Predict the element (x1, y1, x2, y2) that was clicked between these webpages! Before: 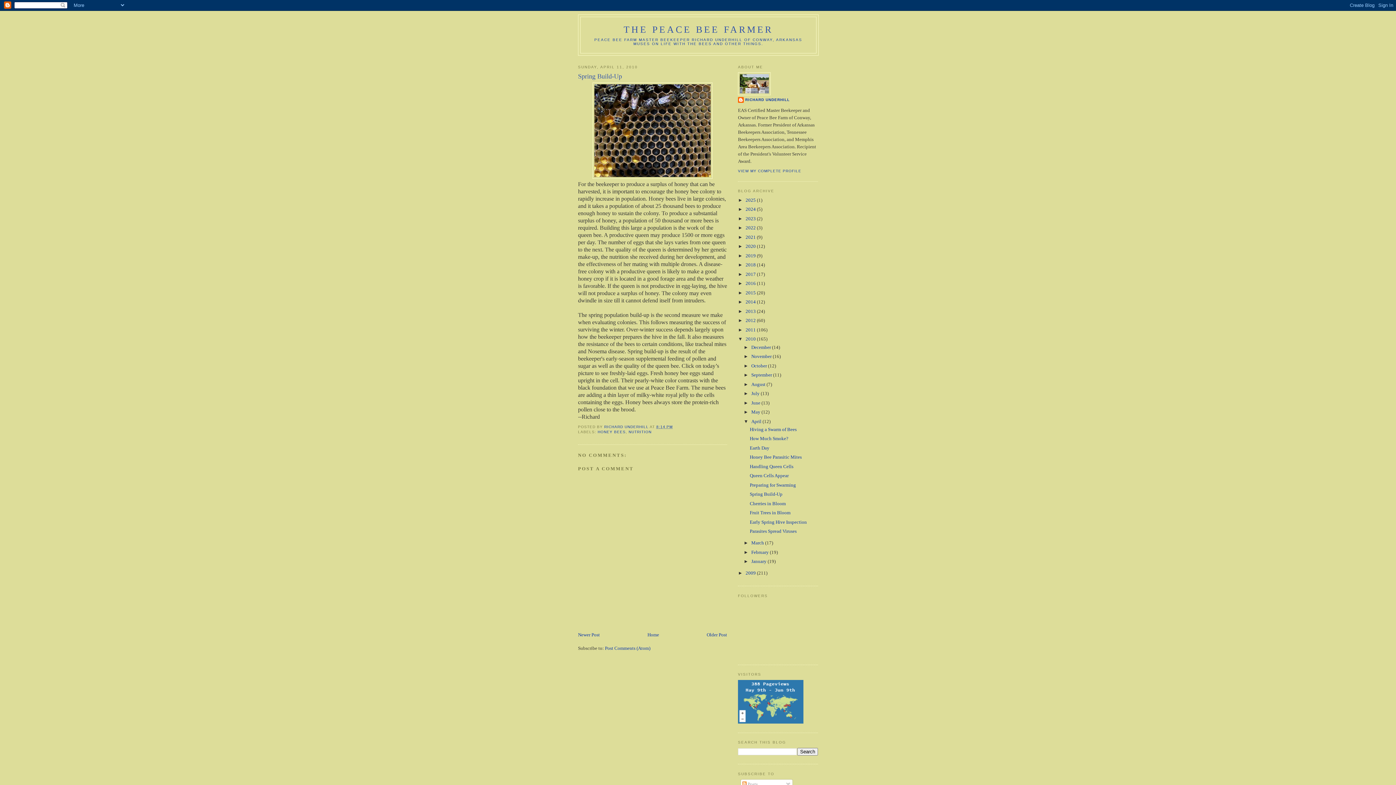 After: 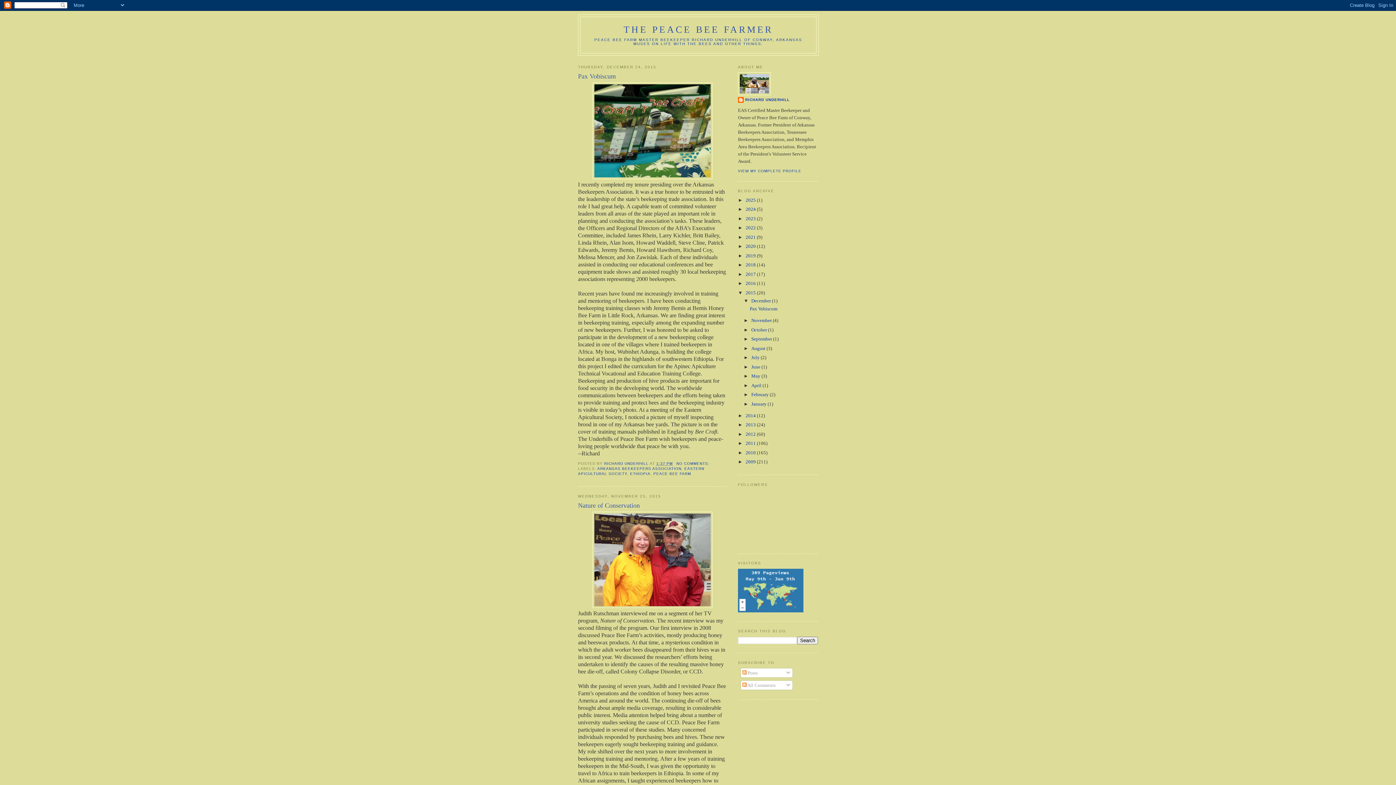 Action: label: 2015  bbox: (745, 290, 757, 295)